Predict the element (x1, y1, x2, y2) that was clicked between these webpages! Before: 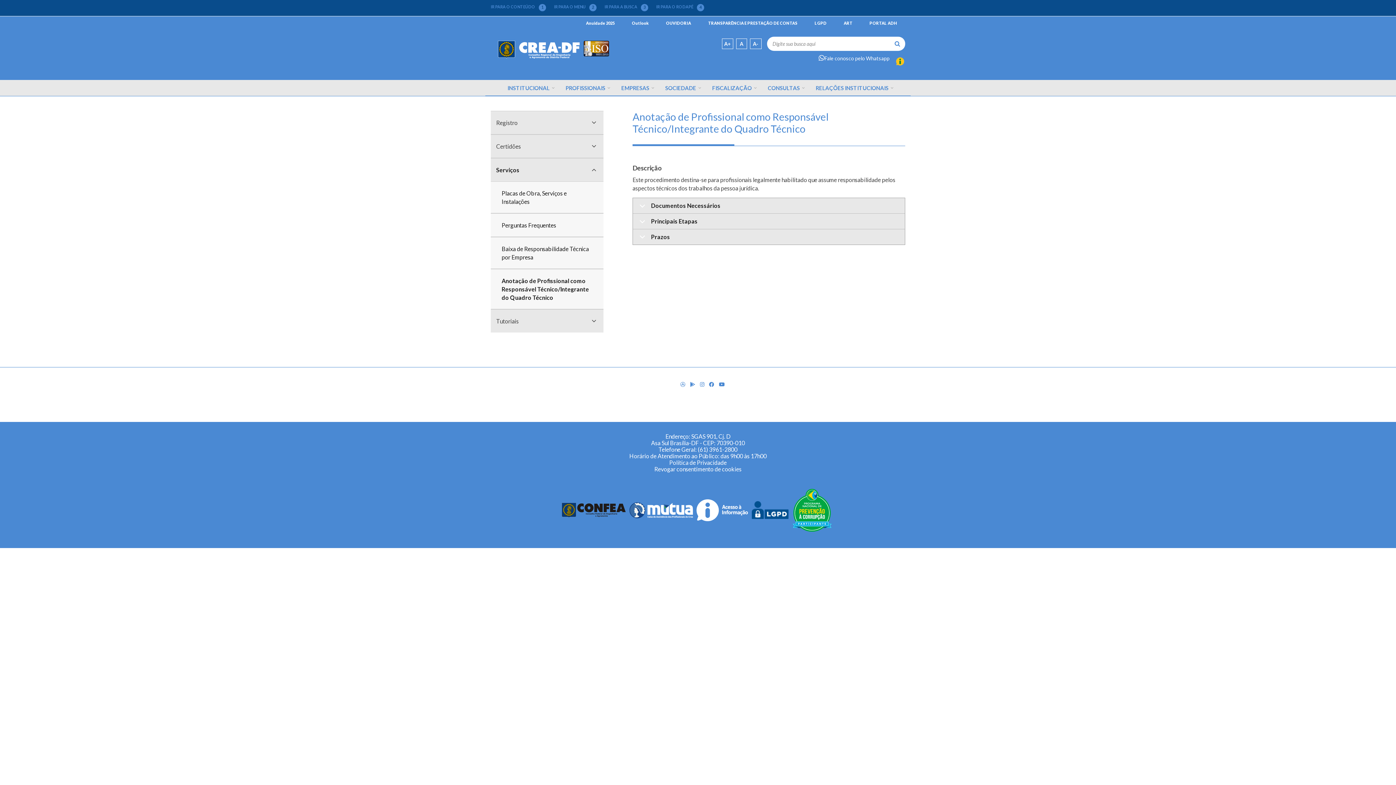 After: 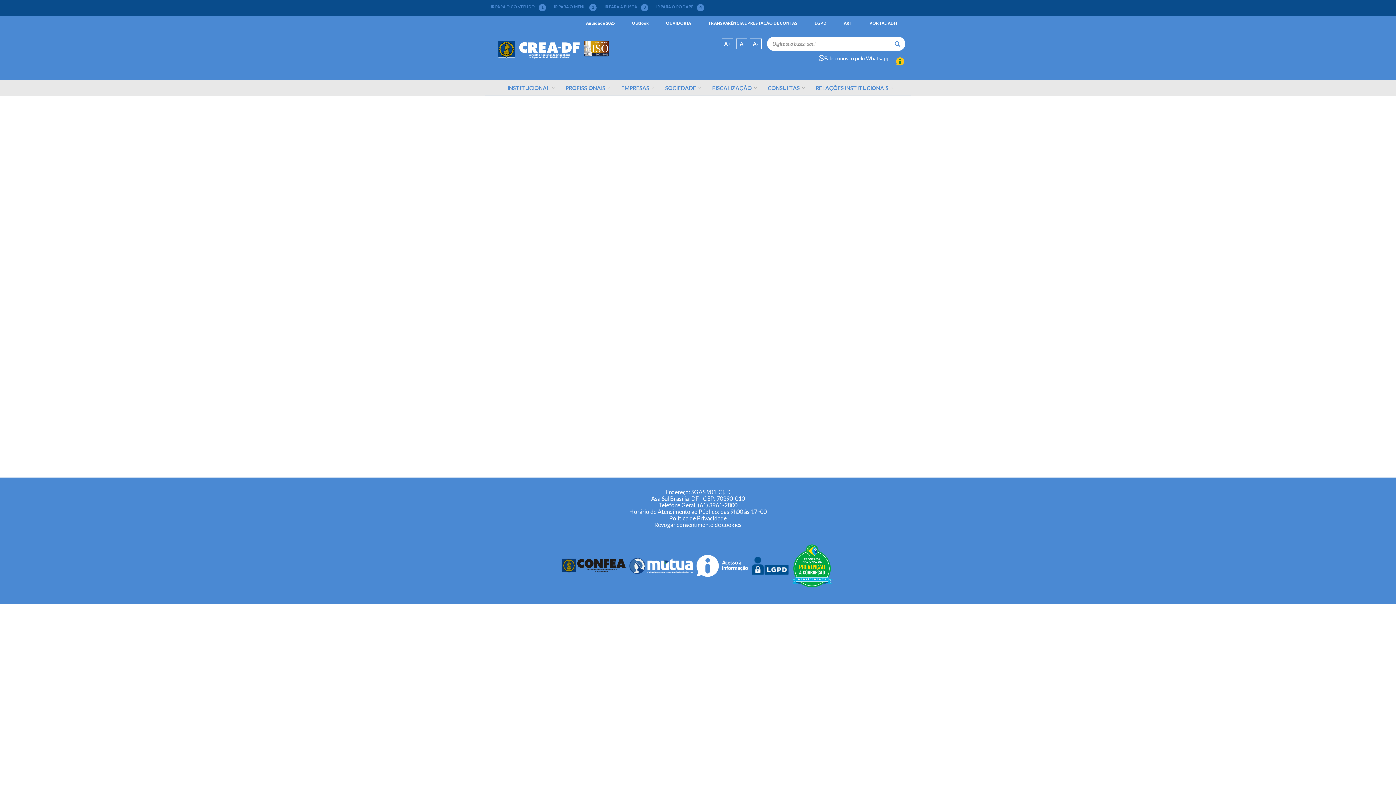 Action: label: Tutoriais bbox: (490, 309, 603, 332)